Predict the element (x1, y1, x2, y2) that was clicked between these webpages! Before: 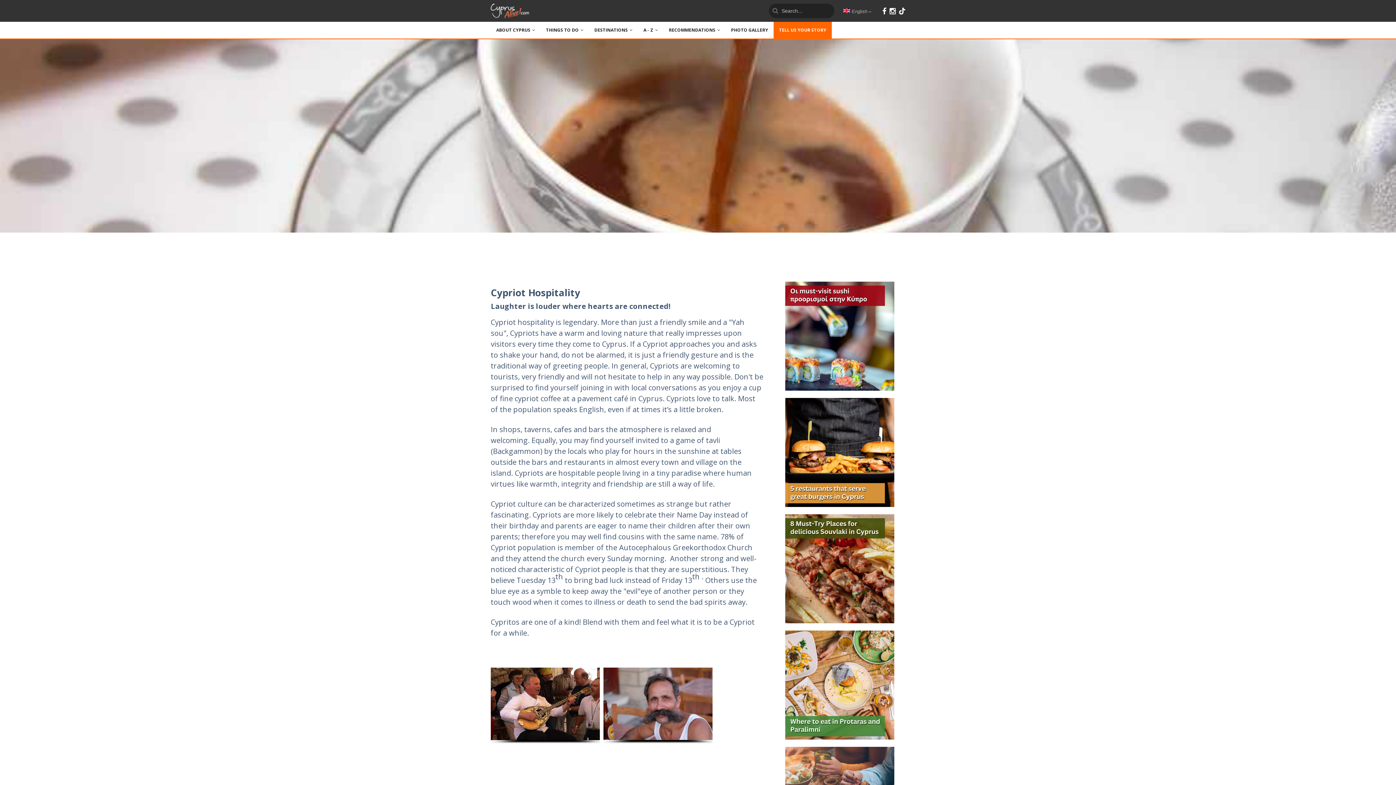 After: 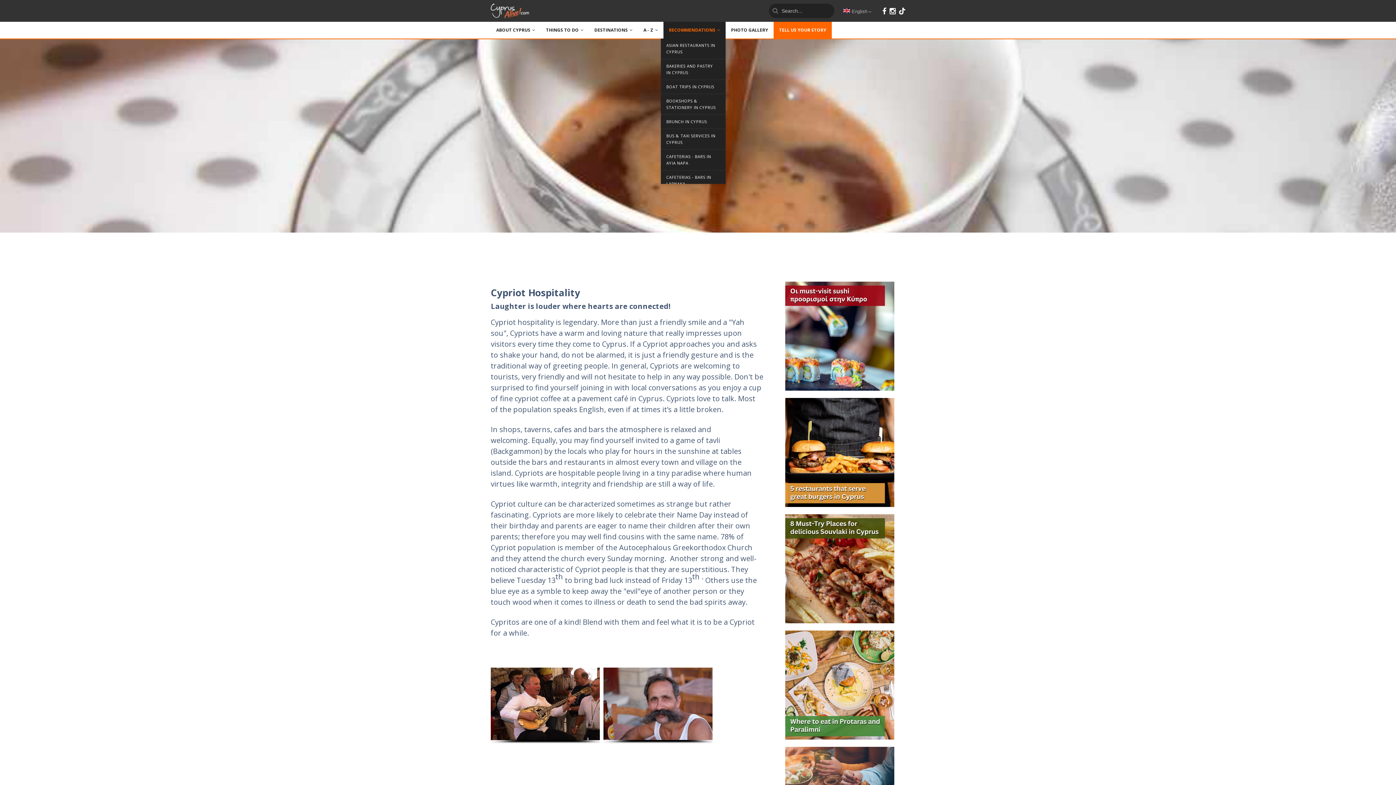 Action: label: RECOMMENDATIONS bbox: (663, 21, 725, 38)